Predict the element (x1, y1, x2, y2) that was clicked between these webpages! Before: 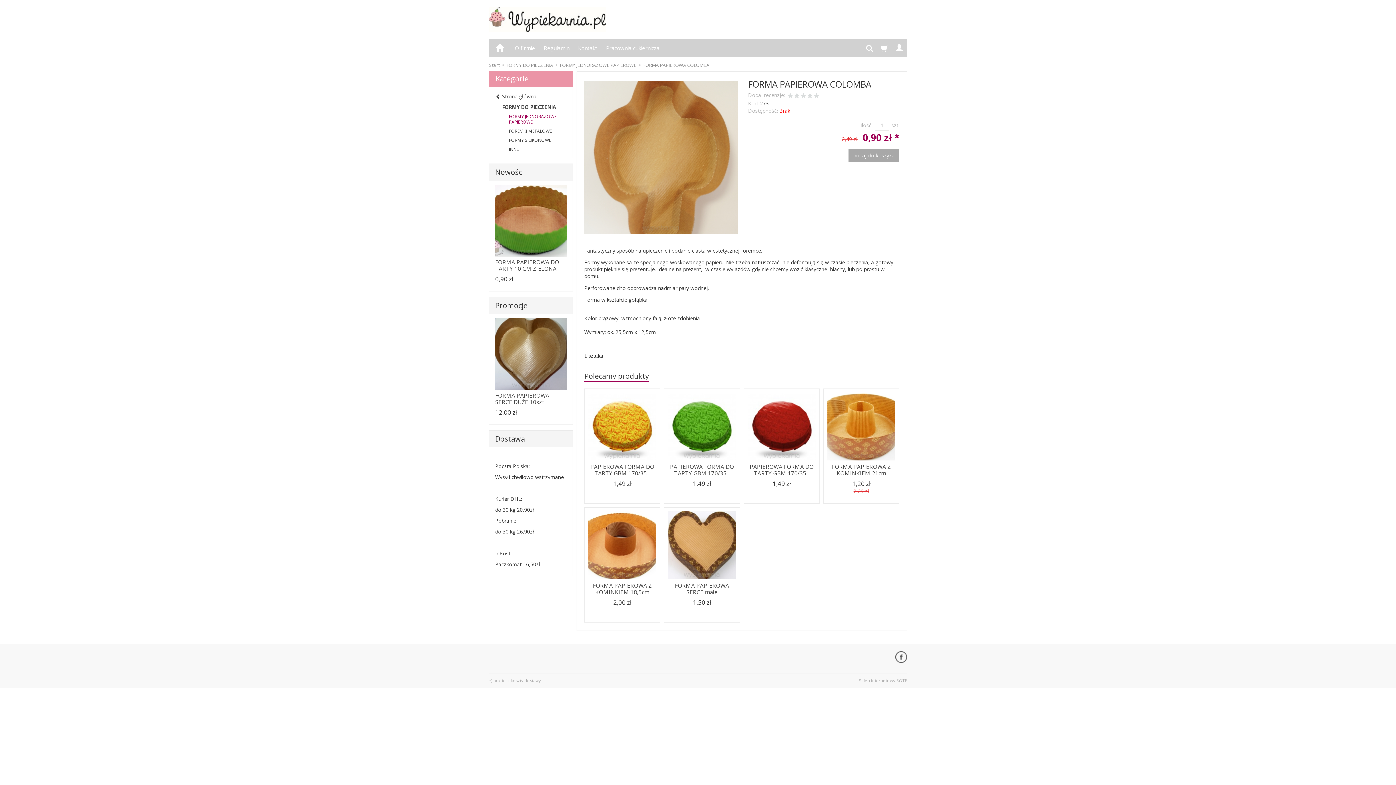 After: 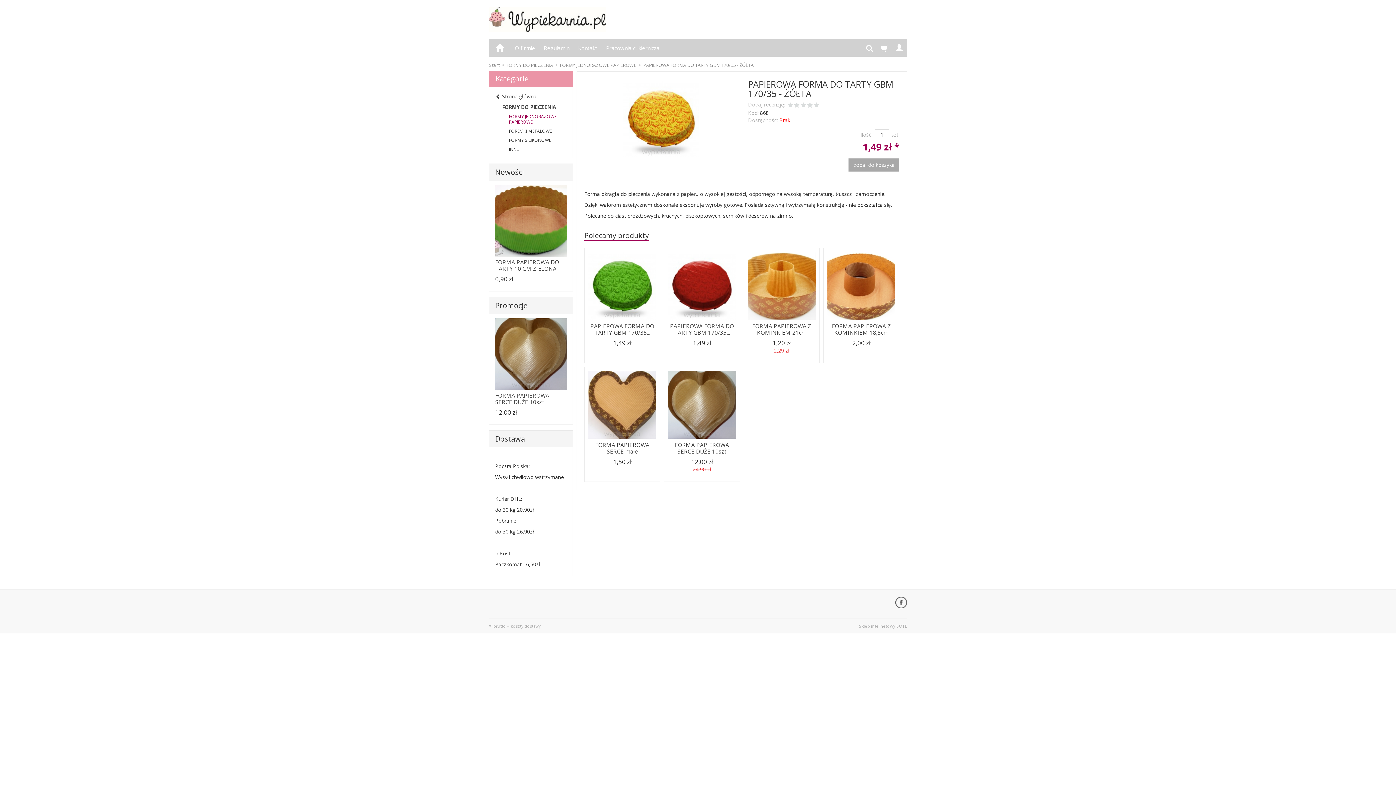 Action: bbox: (590, 463, 654, 477) label: PAPIEROWA FORMA DO TARTY GBM 170/35...